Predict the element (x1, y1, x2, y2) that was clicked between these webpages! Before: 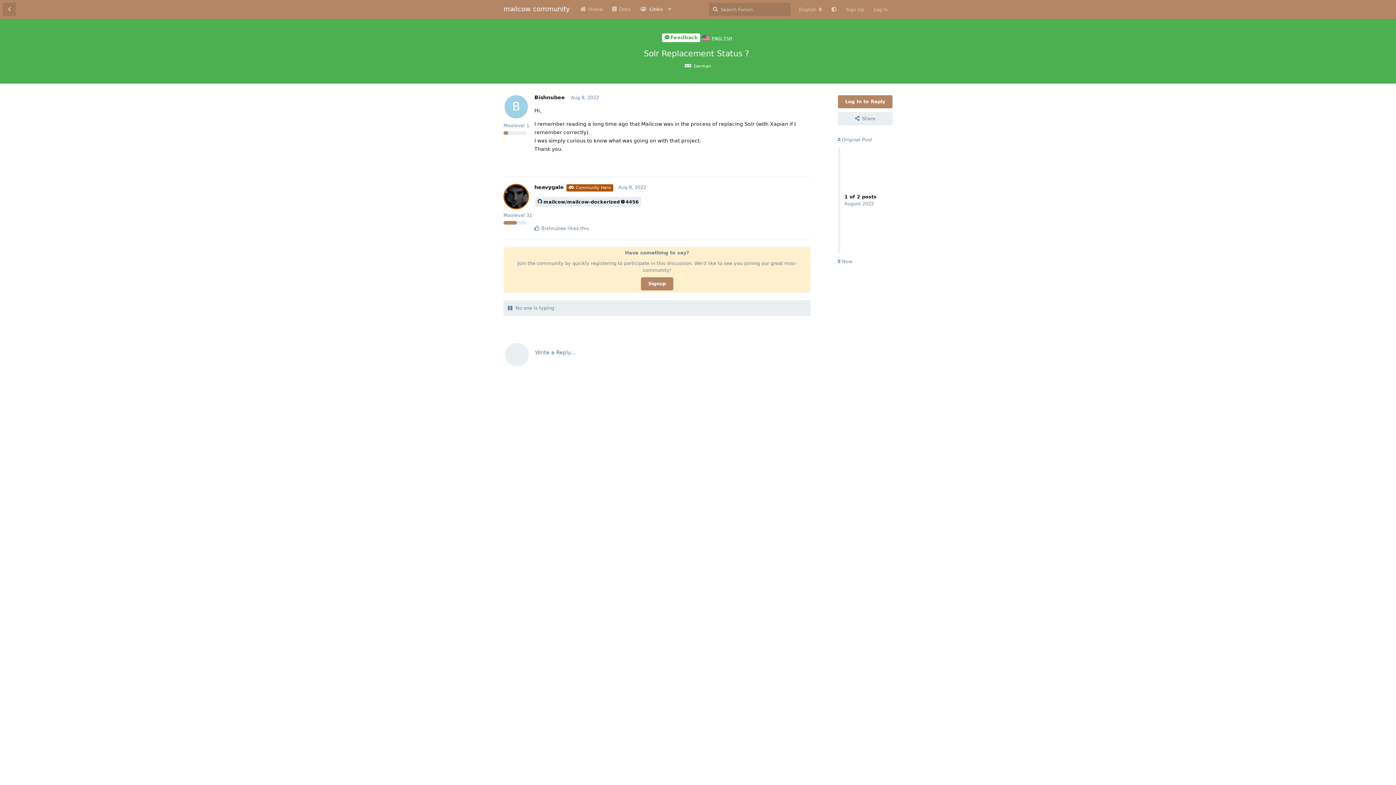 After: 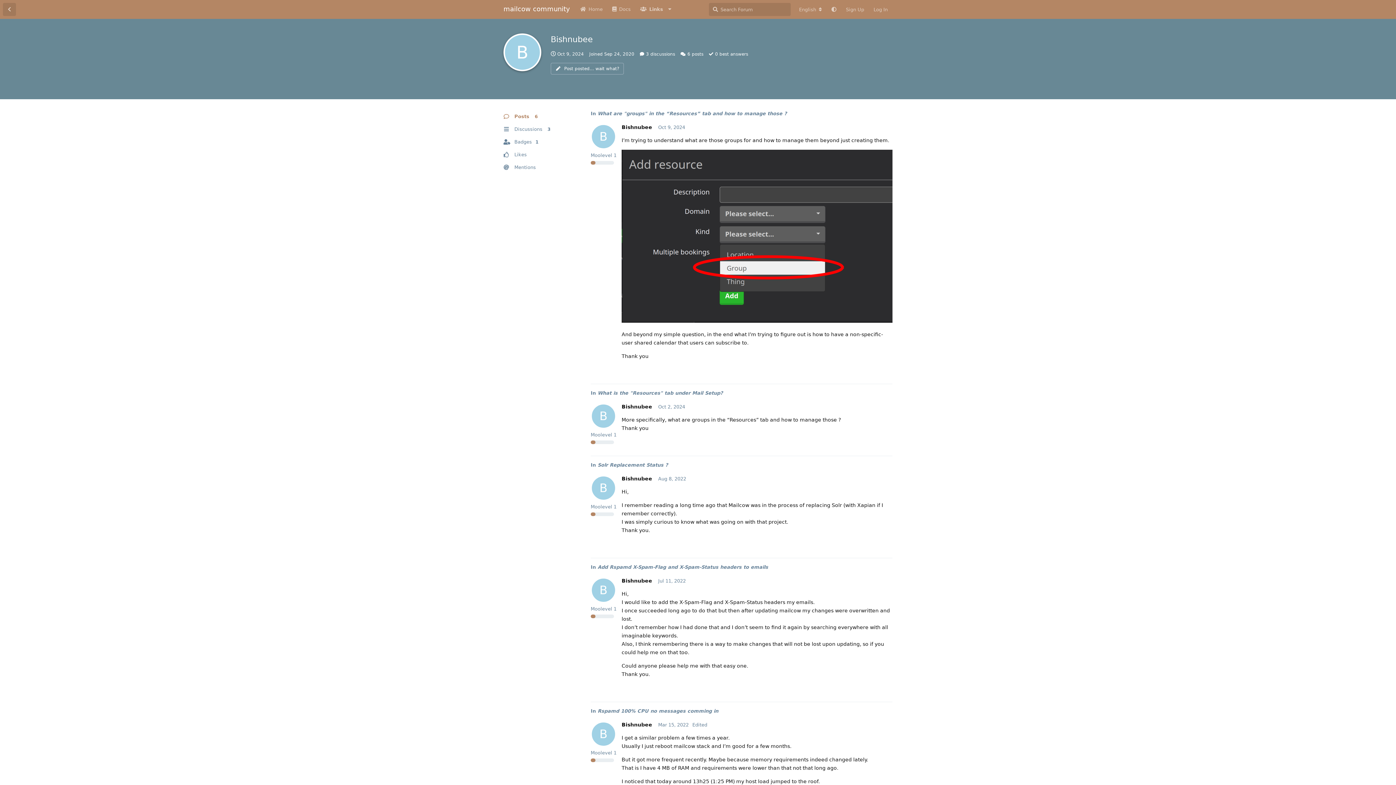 Action: bbox: (534, 94, 565, 100) label: B
Bishnubee